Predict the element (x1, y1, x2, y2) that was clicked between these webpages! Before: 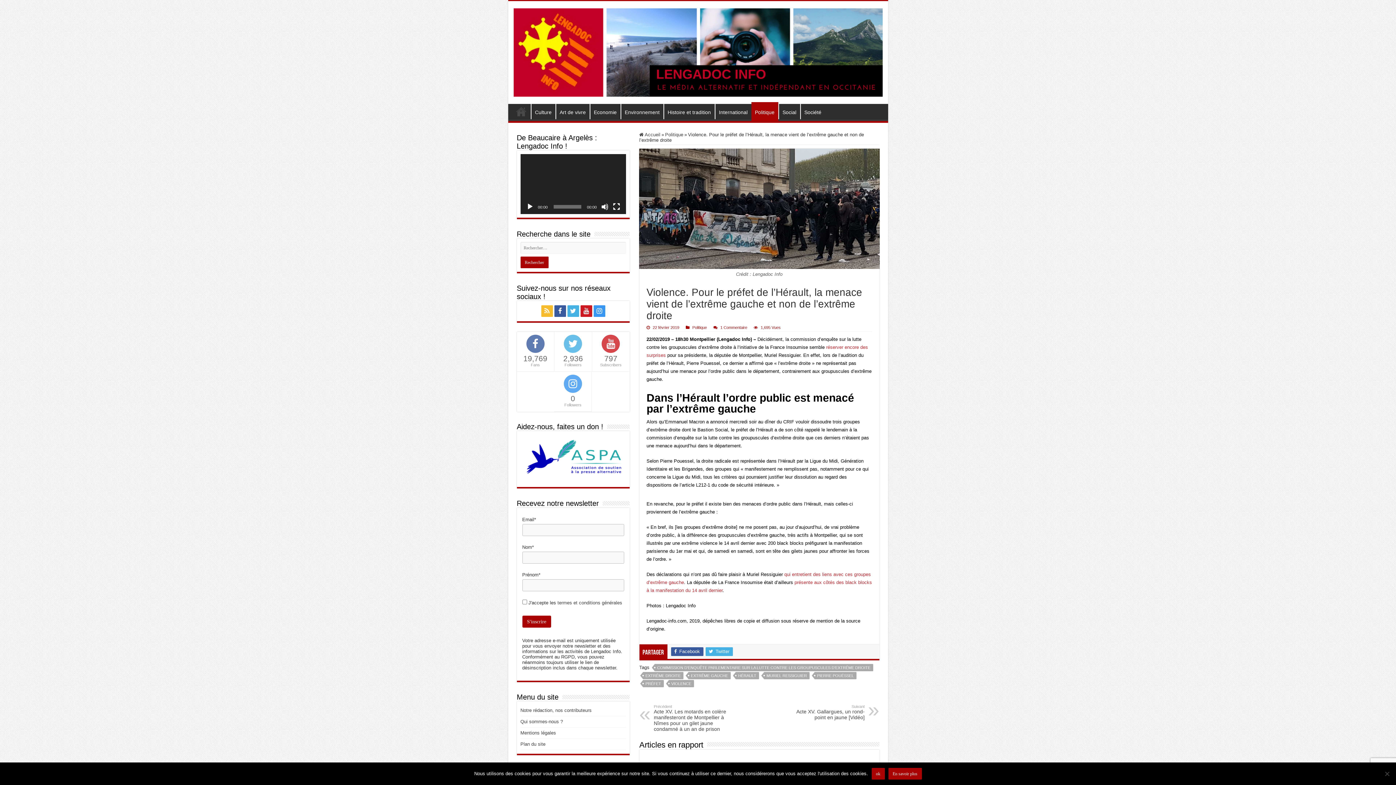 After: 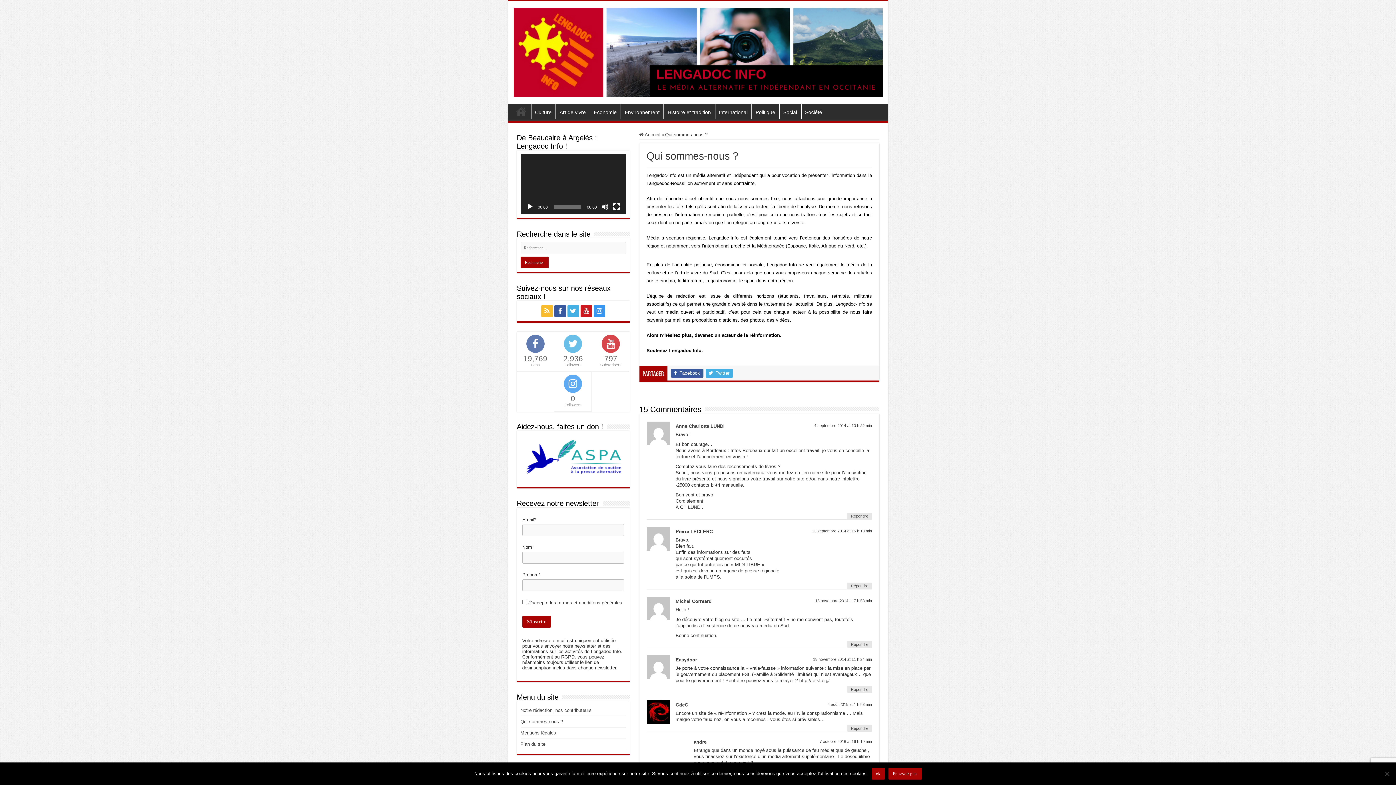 Action: bbox: (520, 719, 563, 724) label: Qui sommes-nous ?